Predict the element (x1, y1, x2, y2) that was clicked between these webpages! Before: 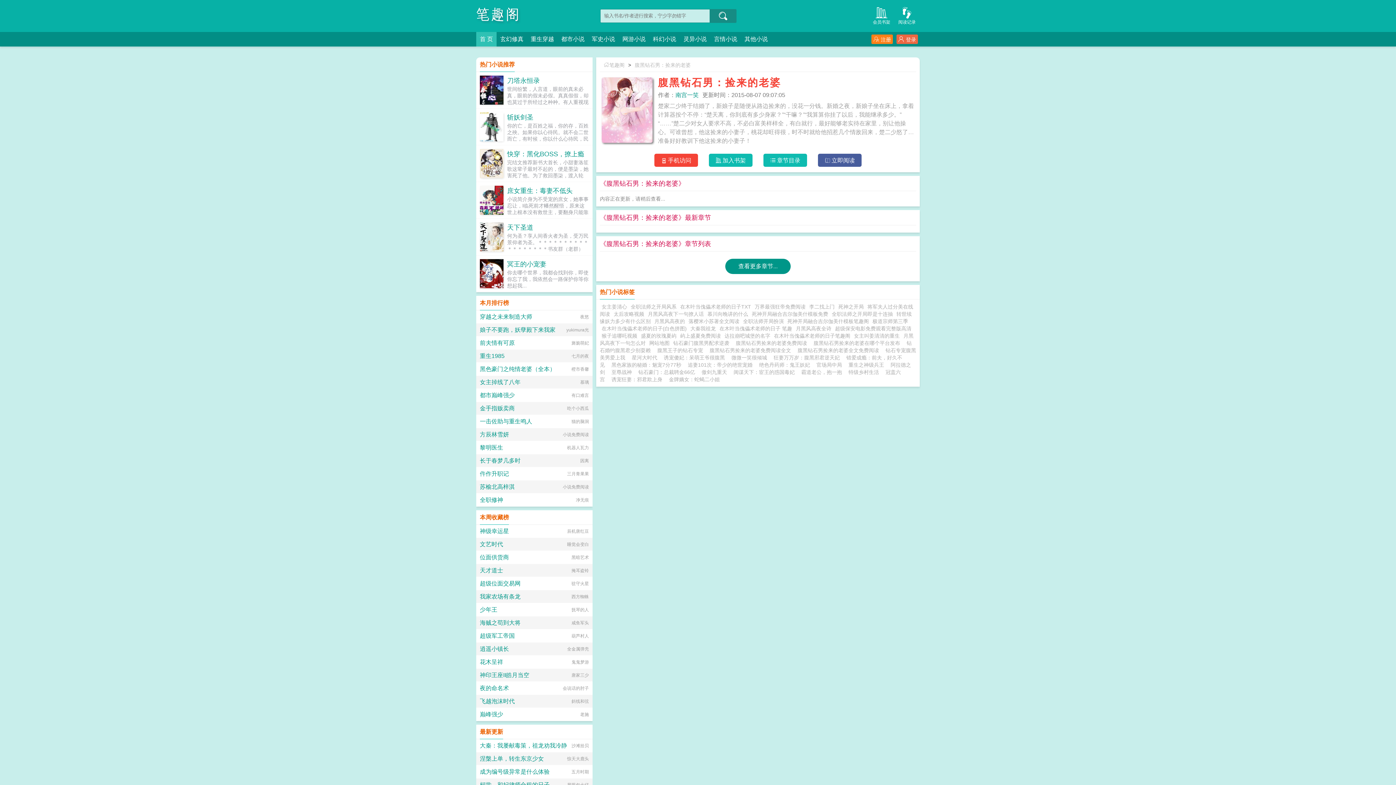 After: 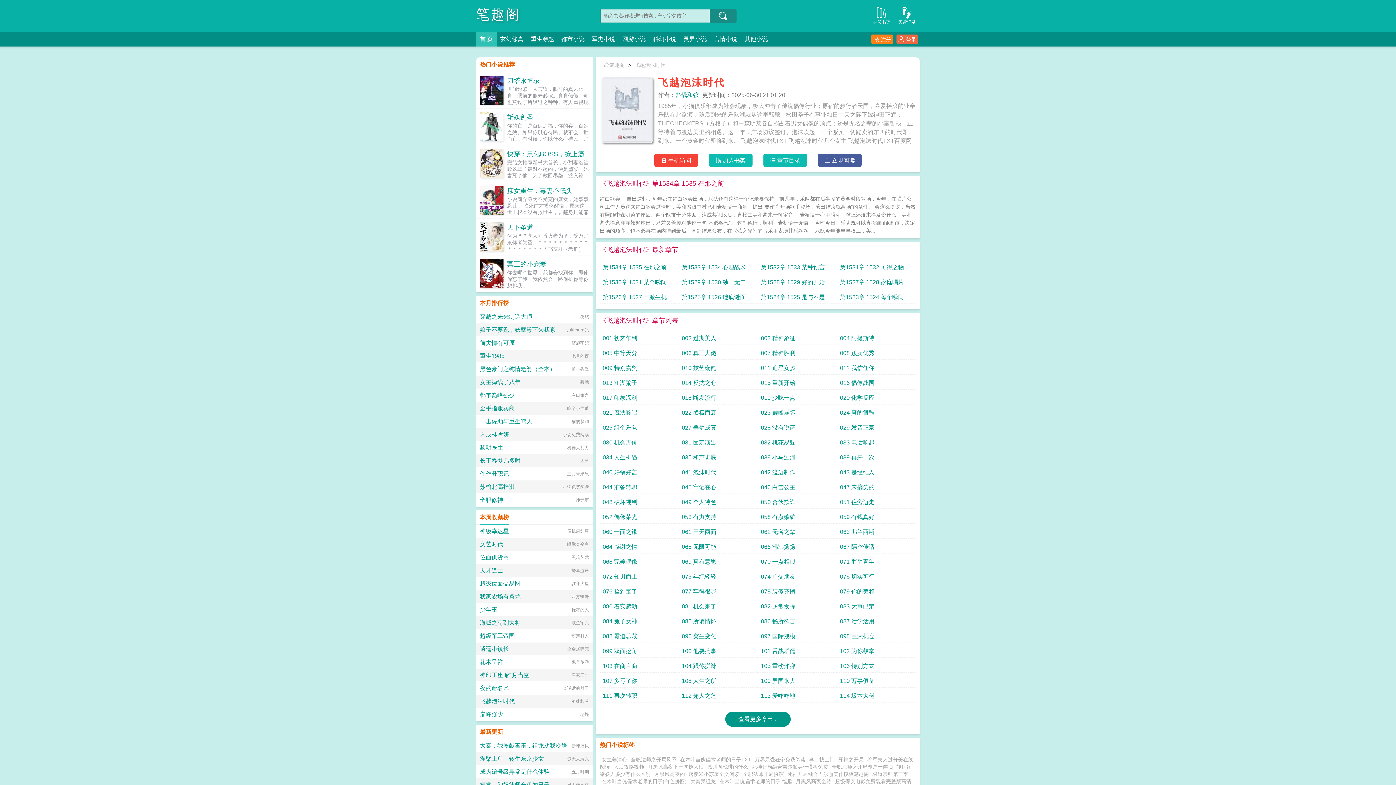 Action: bbox: (480, 698, 514, 704) label: 飞越泡沫时代